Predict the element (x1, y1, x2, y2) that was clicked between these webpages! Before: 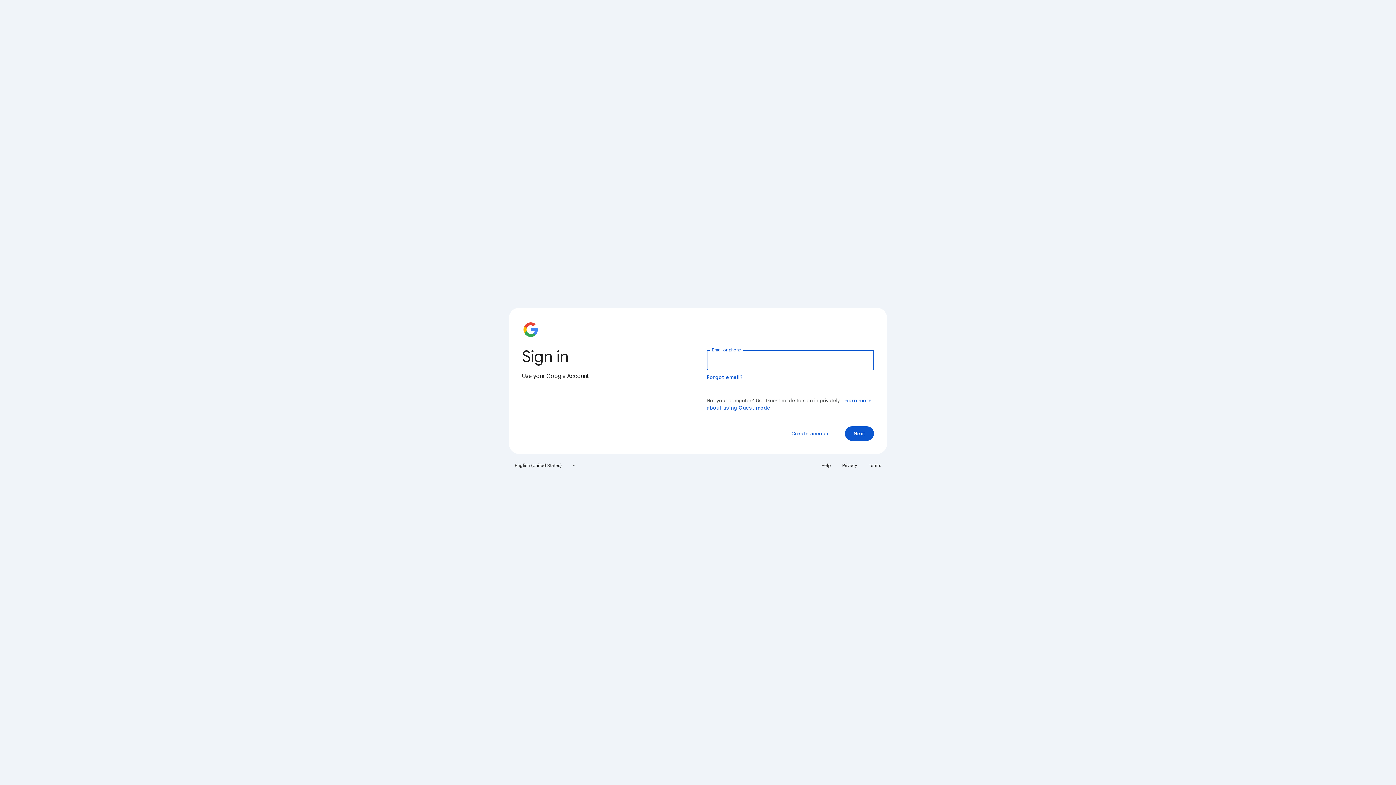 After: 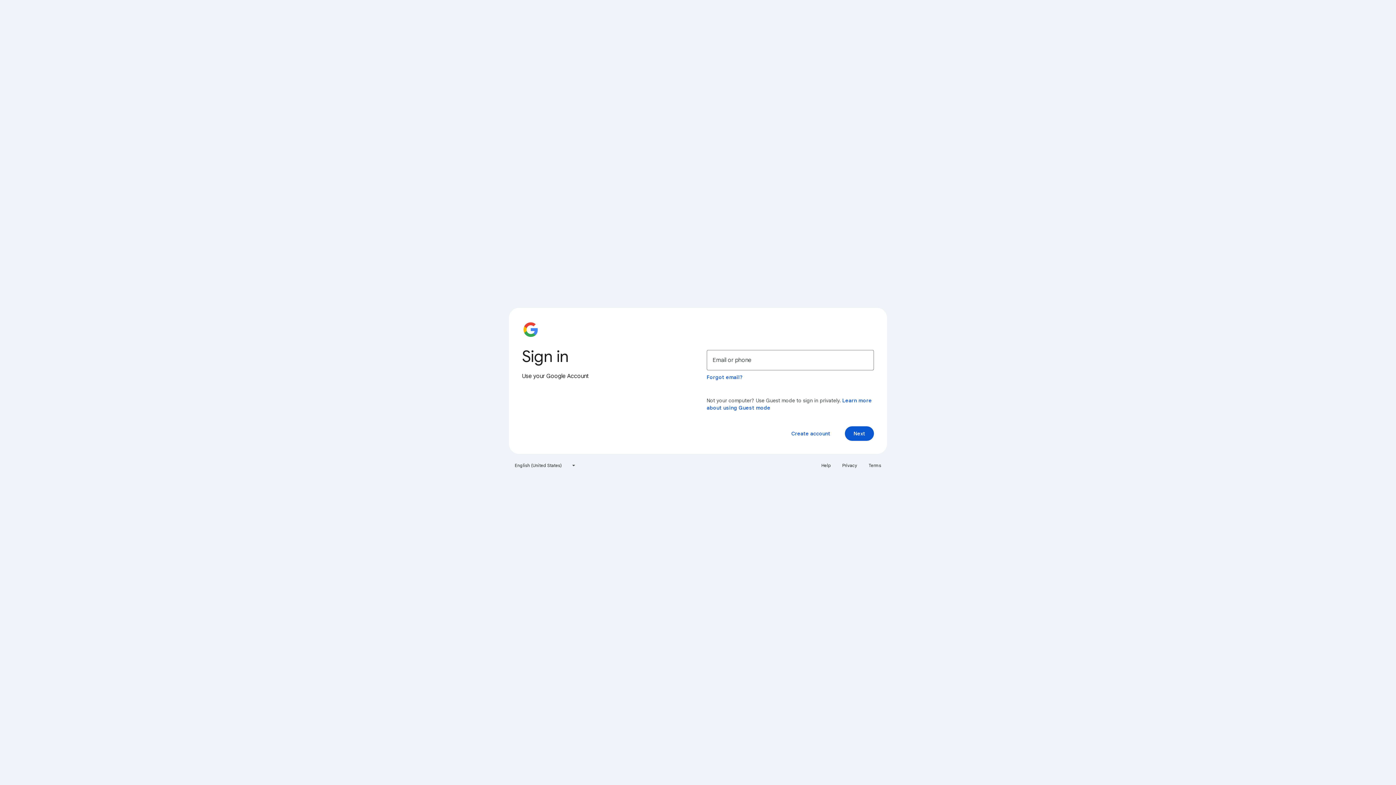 Action: bbox: (817, 460, 835, 471) label: Help